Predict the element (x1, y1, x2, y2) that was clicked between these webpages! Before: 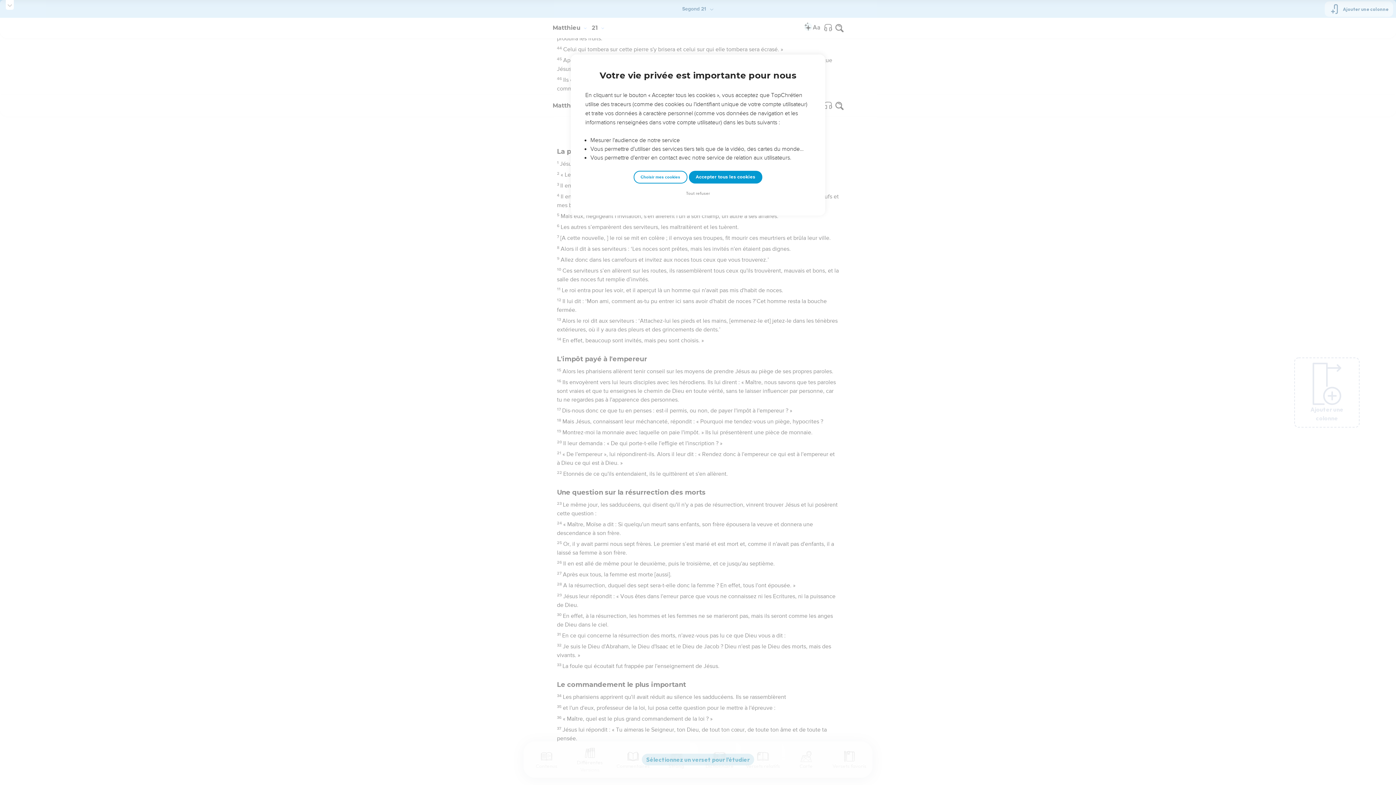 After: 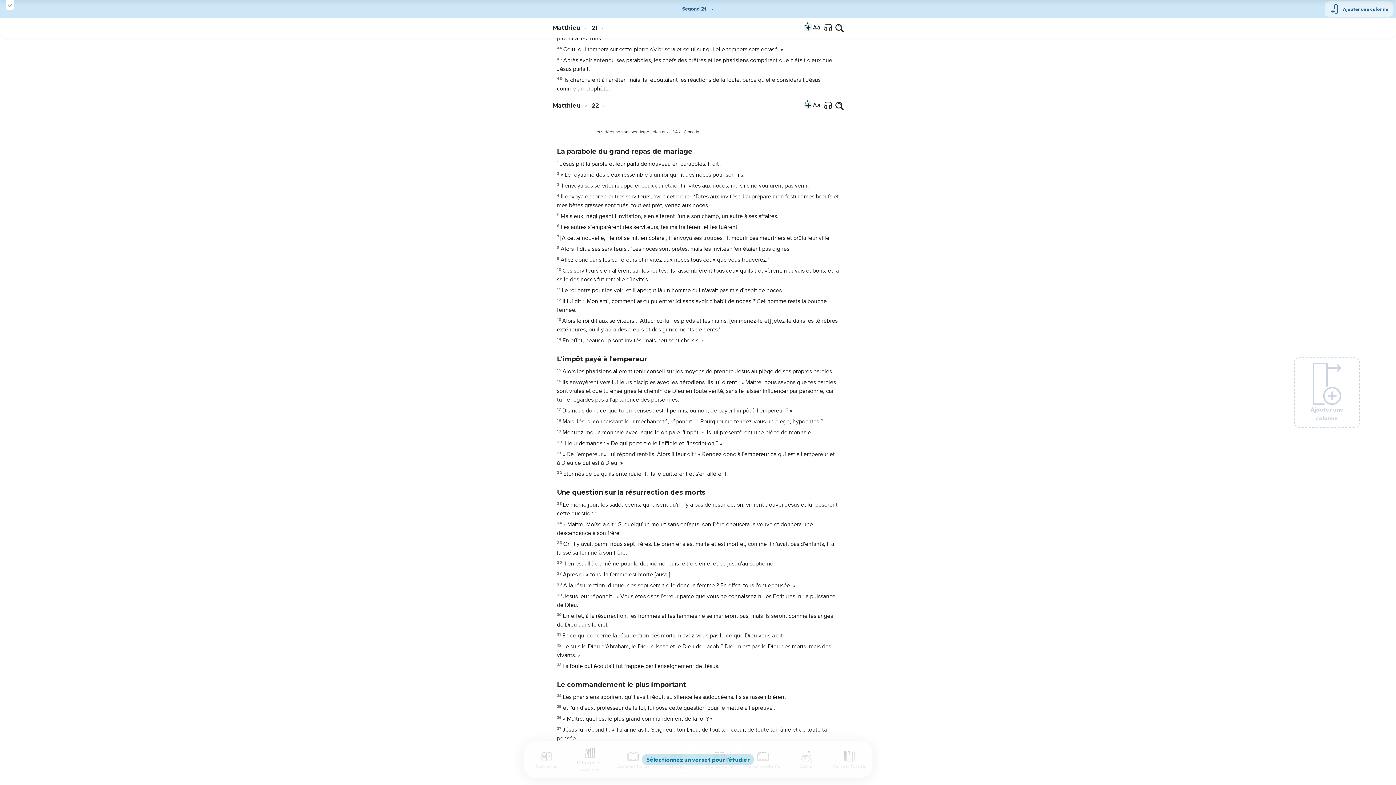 Action: label: Tout refuser bbox: (684, 190, 712, 197)